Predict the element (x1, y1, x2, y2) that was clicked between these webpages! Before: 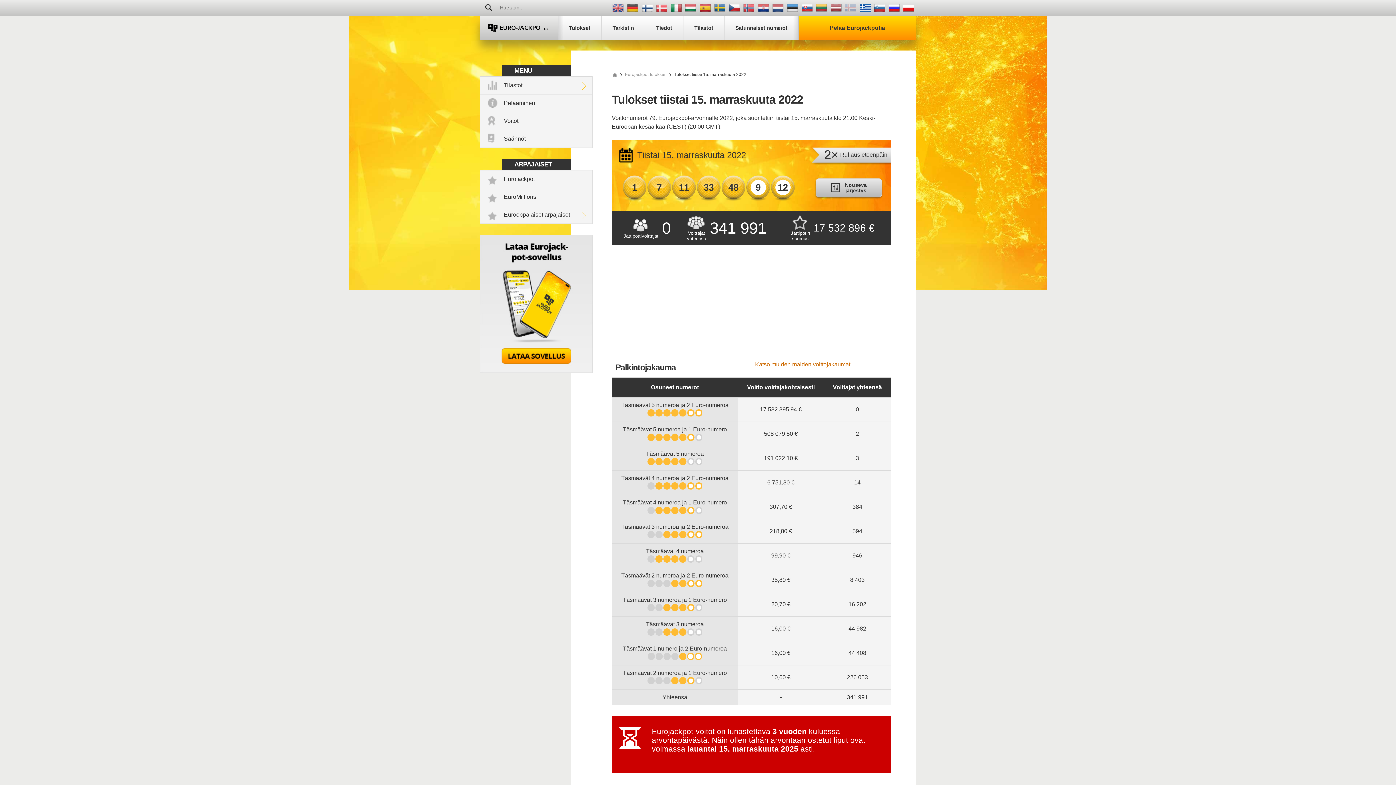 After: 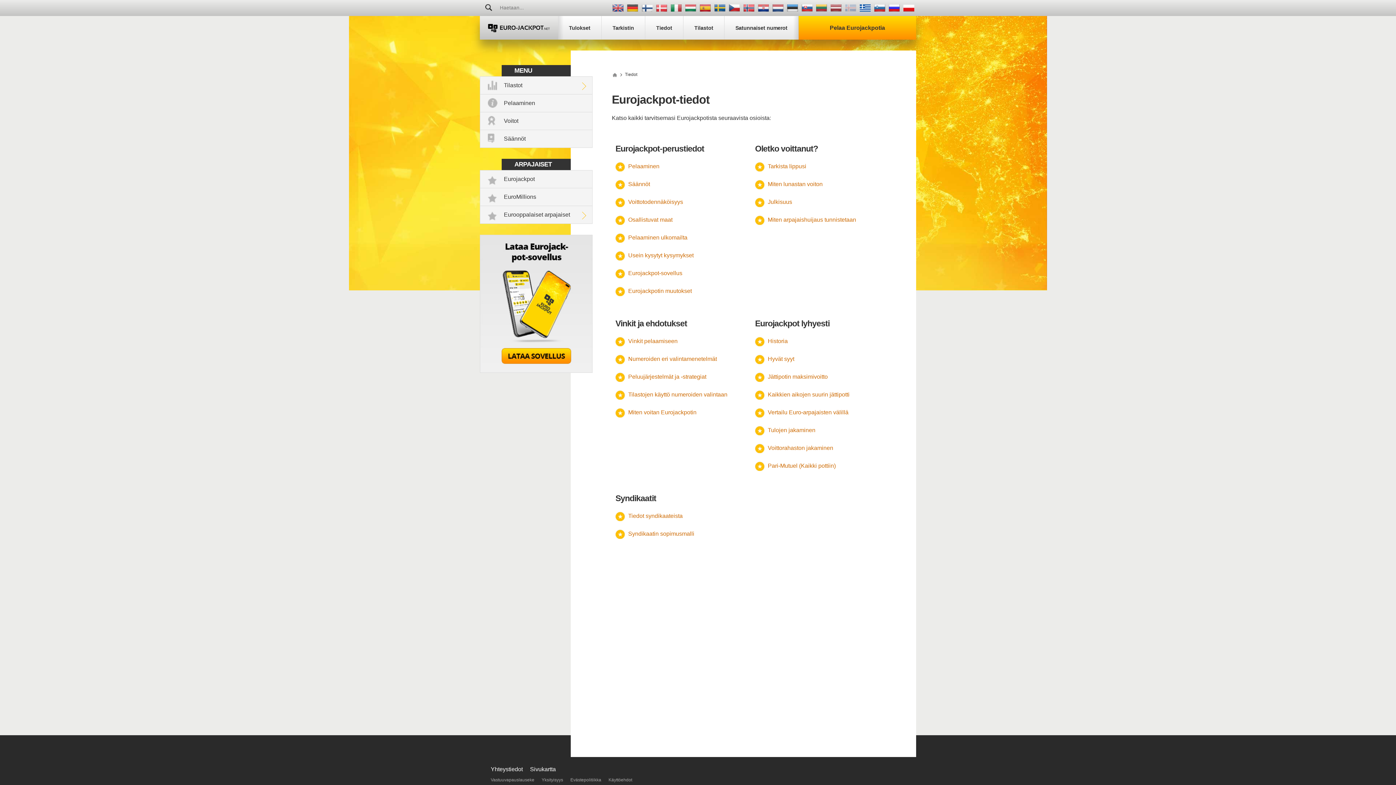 Action: bbox: (645, 16, 683, 39) label: Tiedot